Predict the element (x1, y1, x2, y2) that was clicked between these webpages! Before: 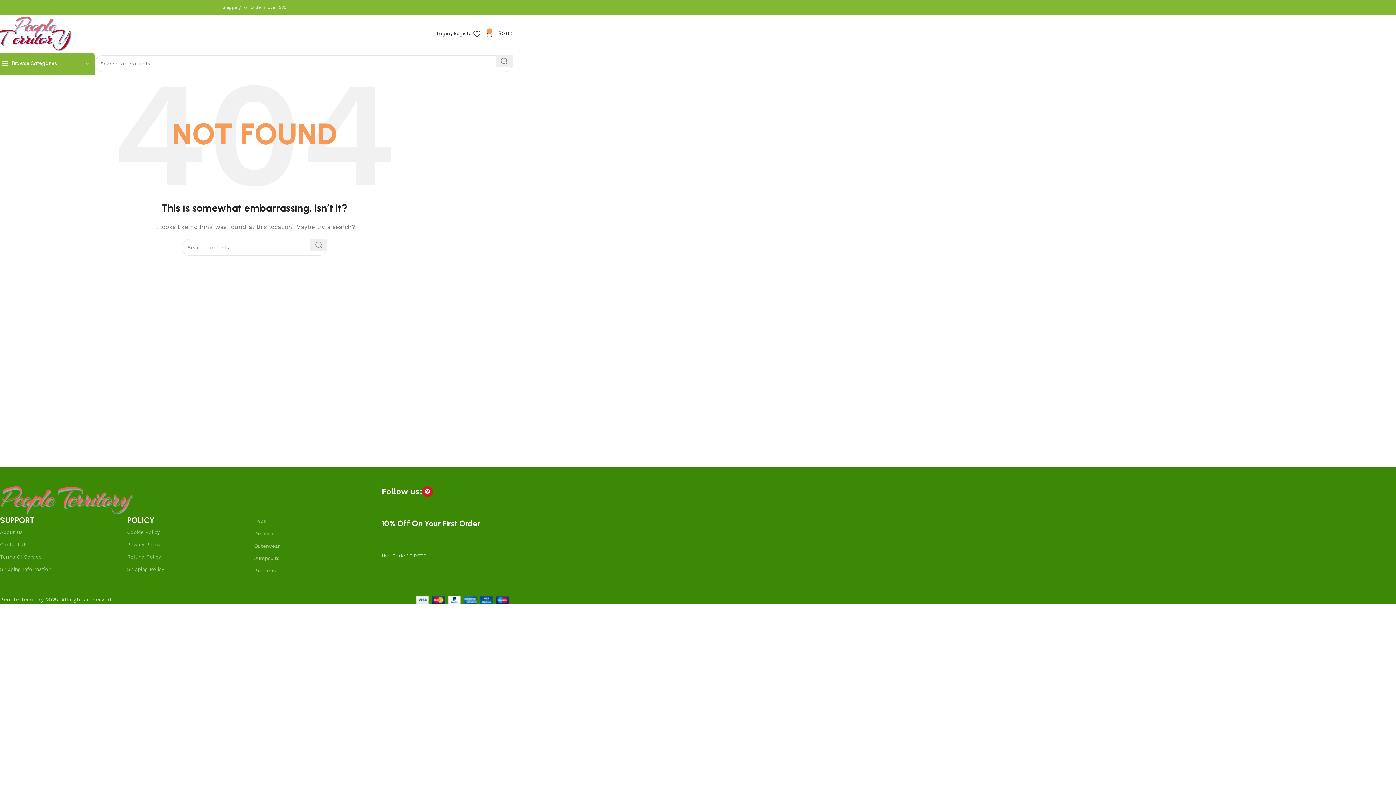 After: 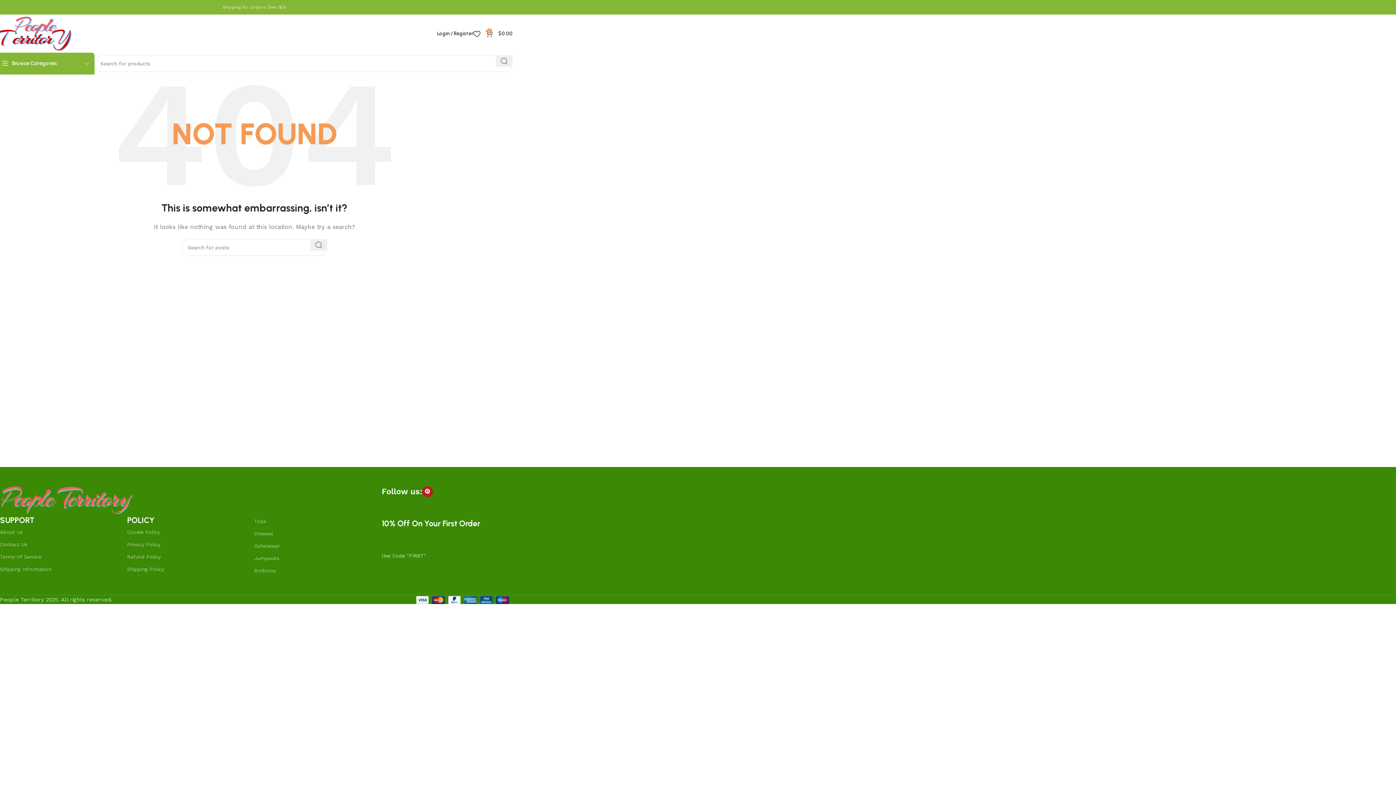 Action: bbox: (422, 486, 433, 497) label: Pinterest social link